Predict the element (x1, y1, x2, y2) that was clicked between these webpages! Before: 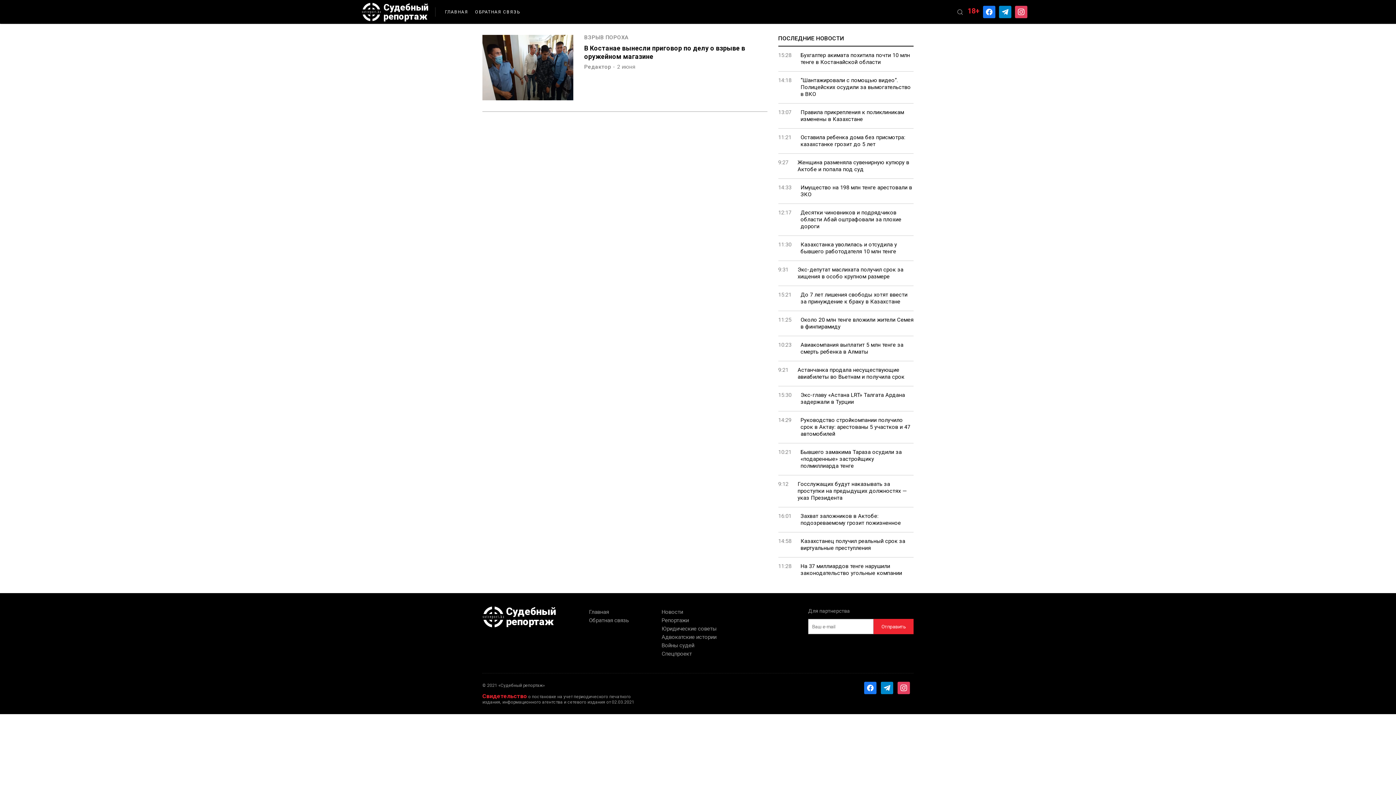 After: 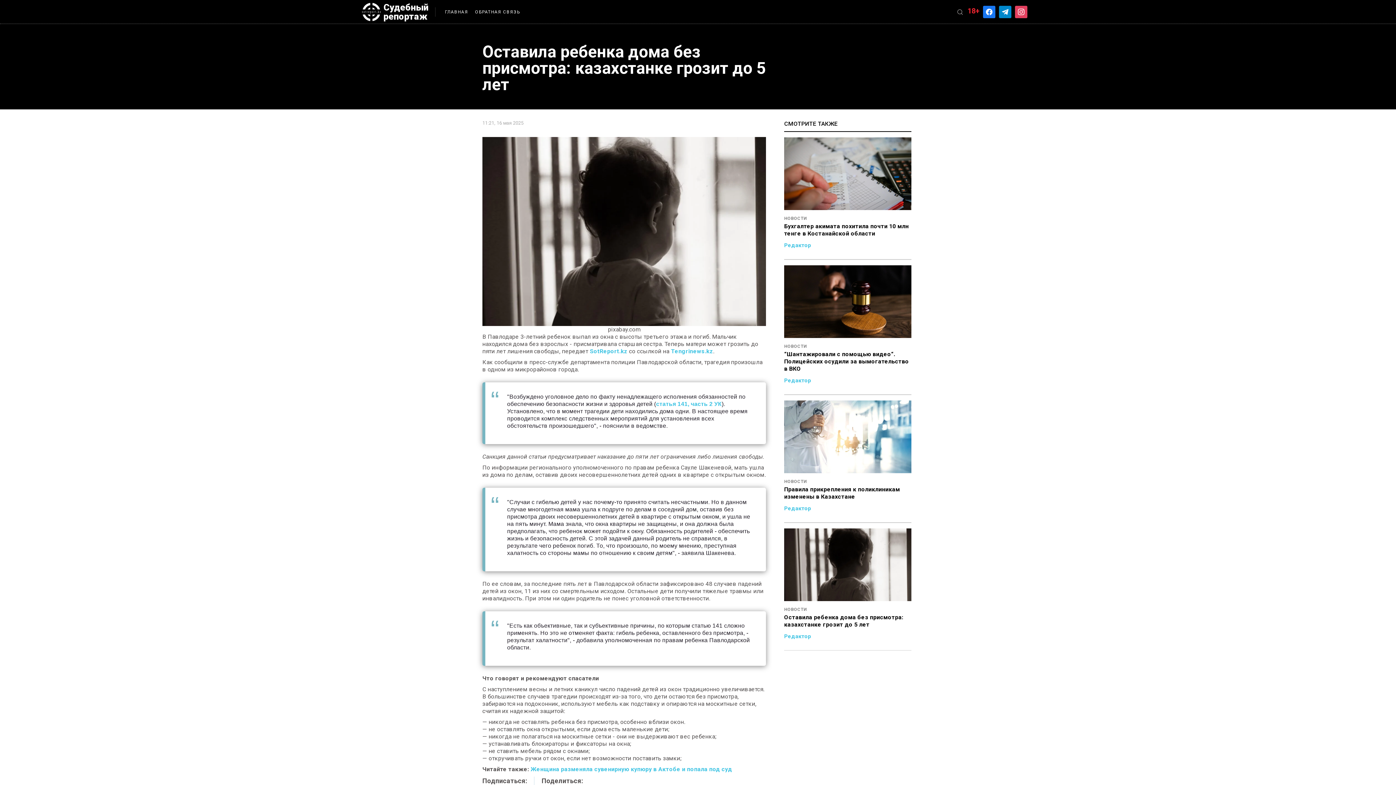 Action: bbox: (778, 128, 913, 153) label: 11:21
Оставила ребенка дома без присмотра: казахстанке грозит до 5 лет